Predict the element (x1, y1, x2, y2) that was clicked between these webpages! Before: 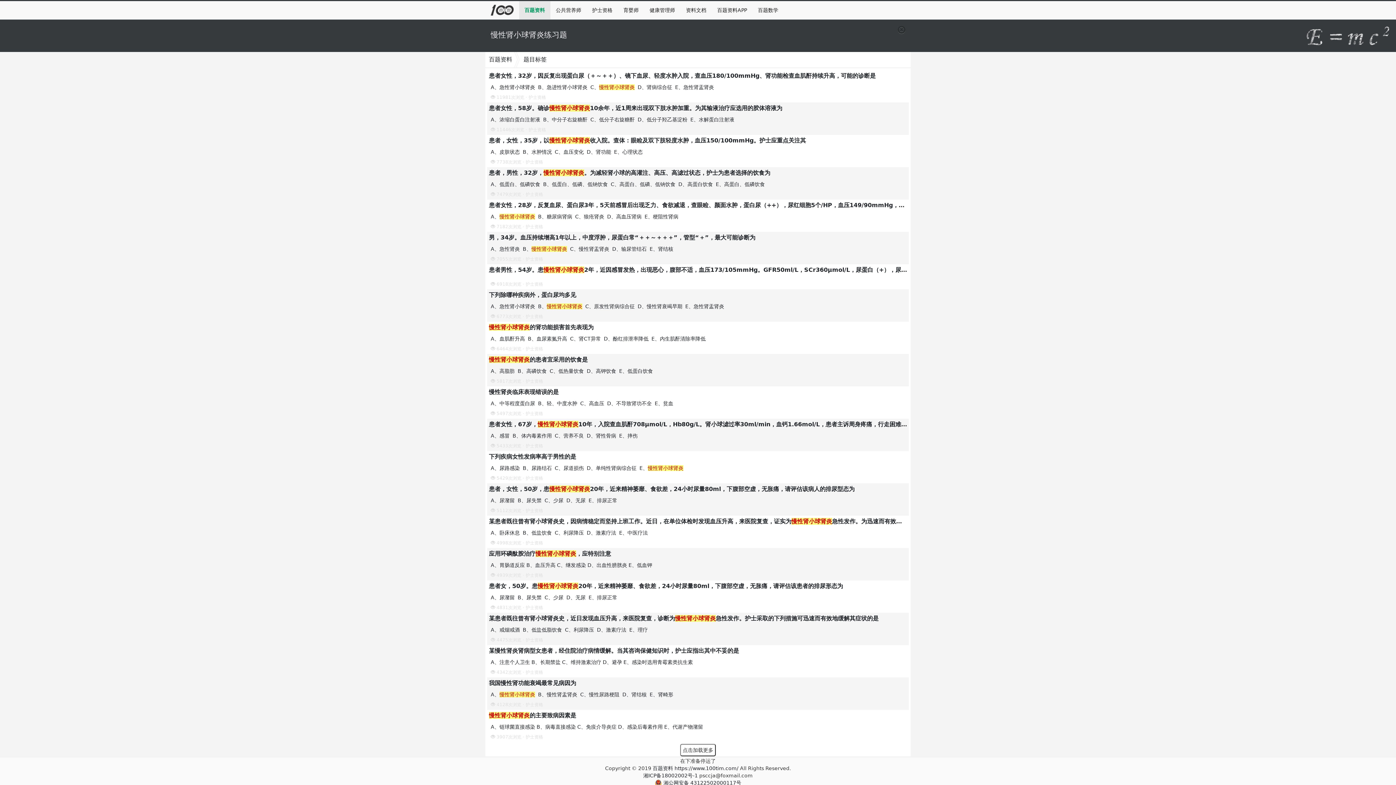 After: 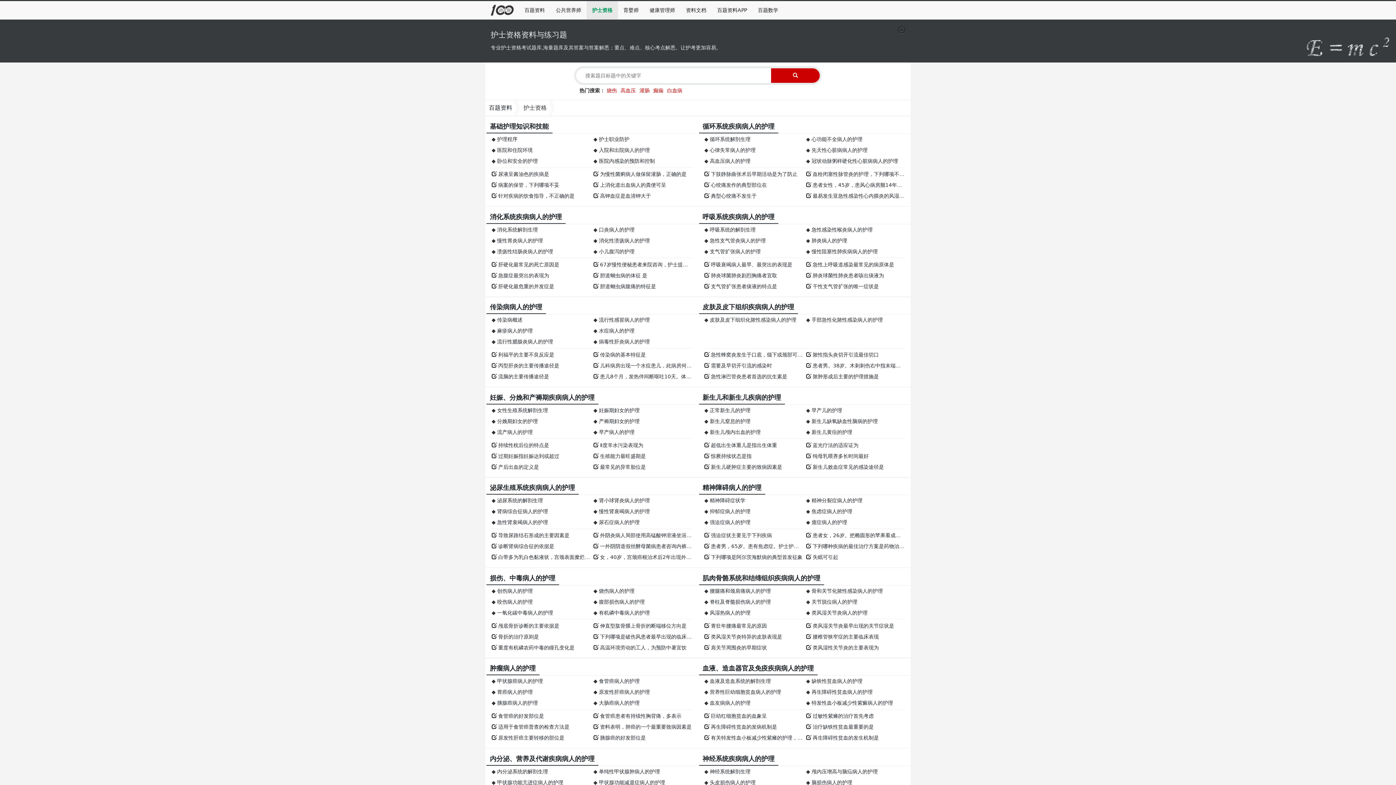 Action: bbox: (525, 281, 543, 286) label: 护士资格